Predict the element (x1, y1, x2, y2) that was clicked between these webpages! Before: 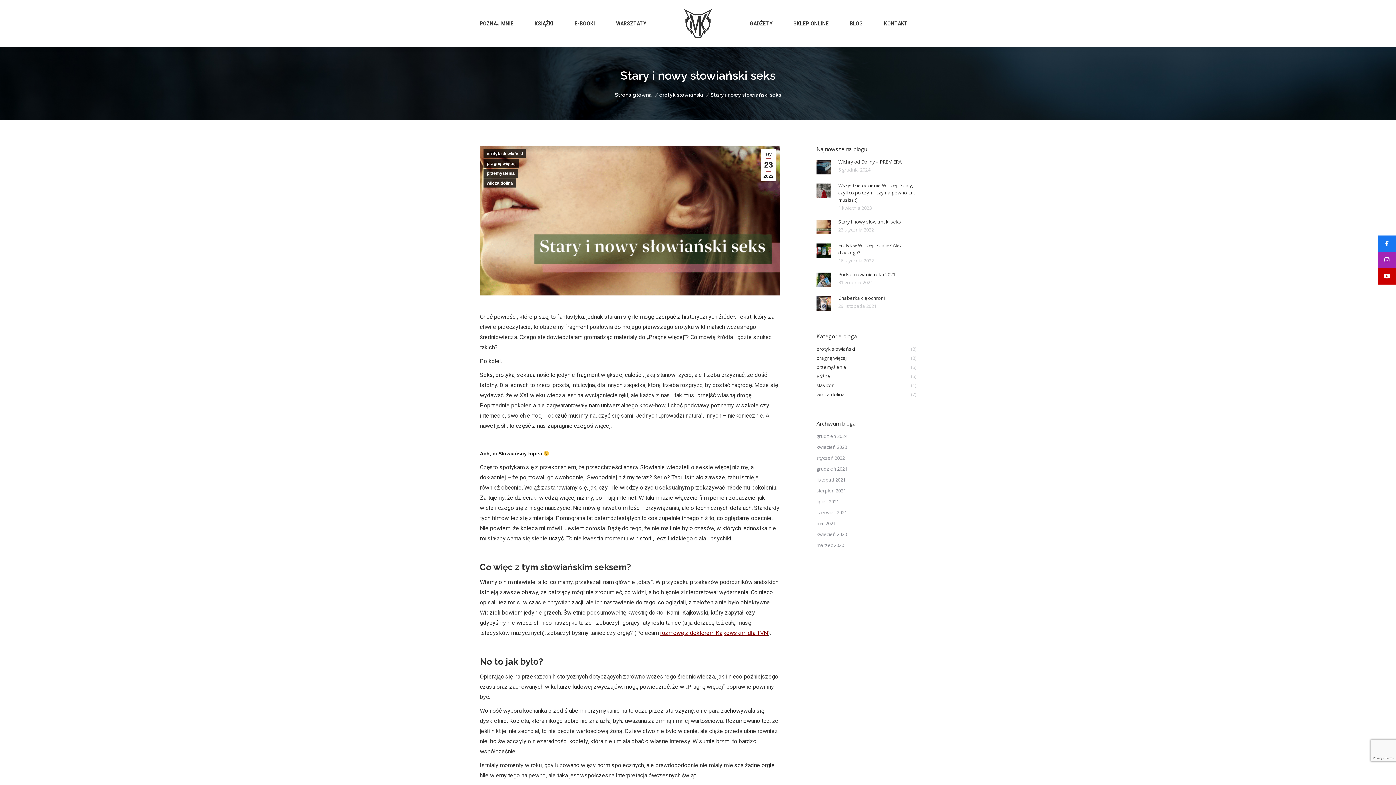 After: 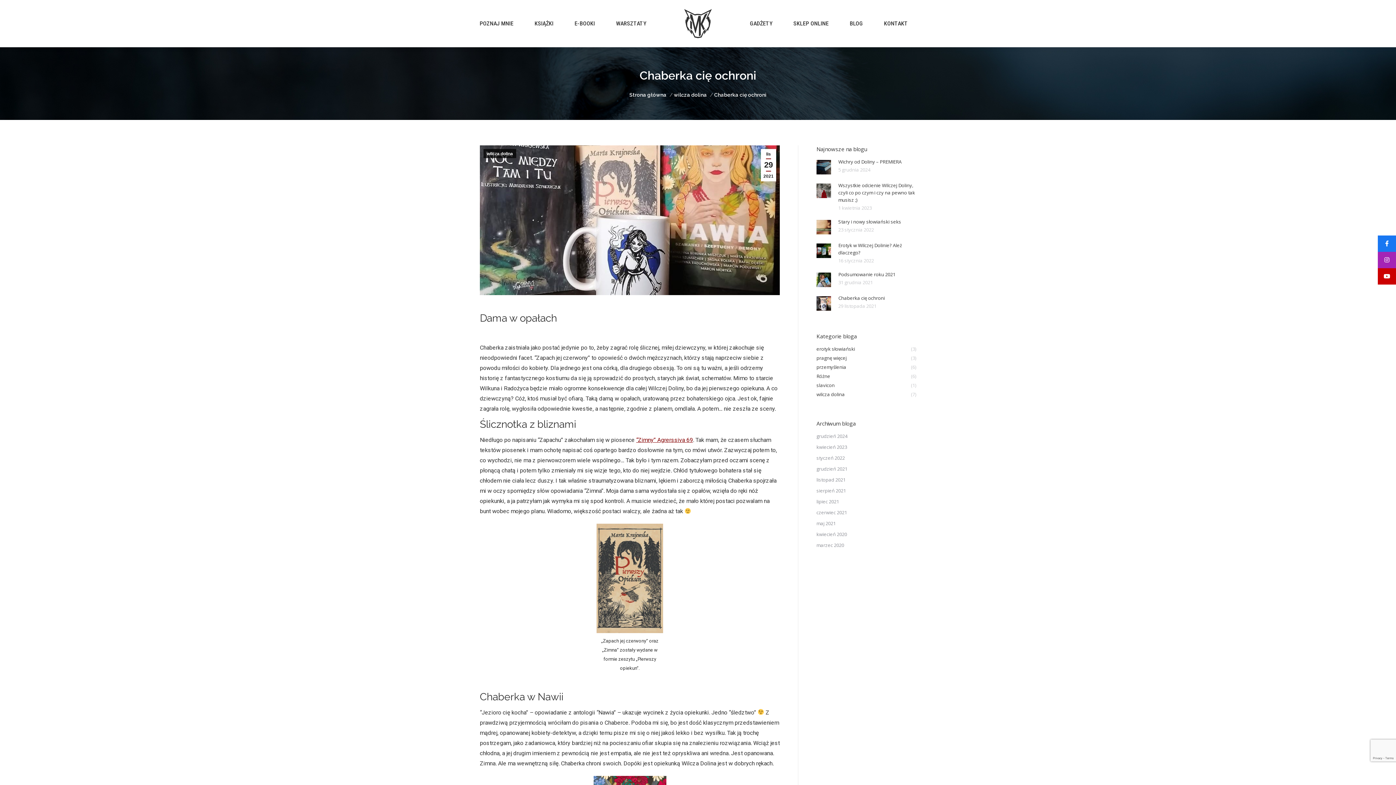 Action: label: Chaberka cię ochroni bbox: (838, 294, 885, 301)